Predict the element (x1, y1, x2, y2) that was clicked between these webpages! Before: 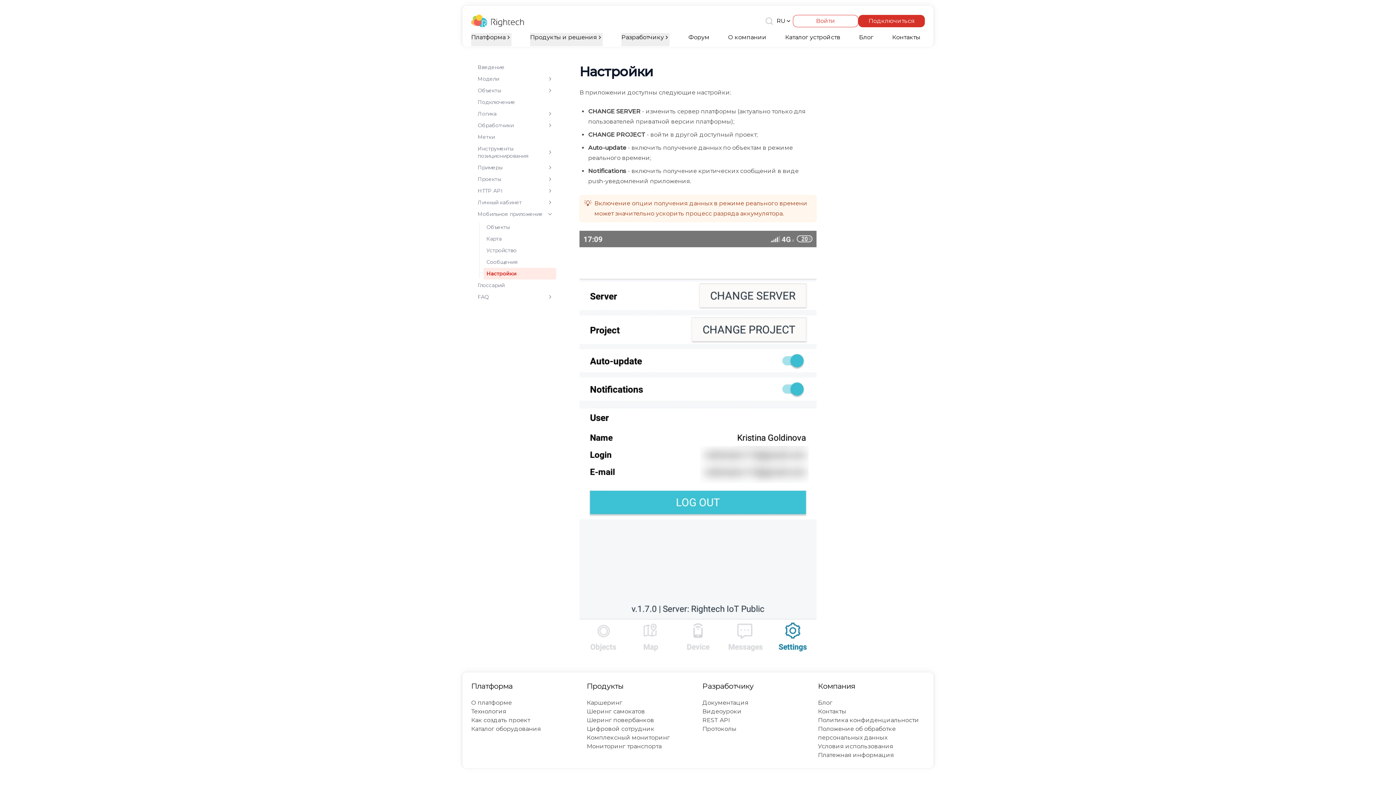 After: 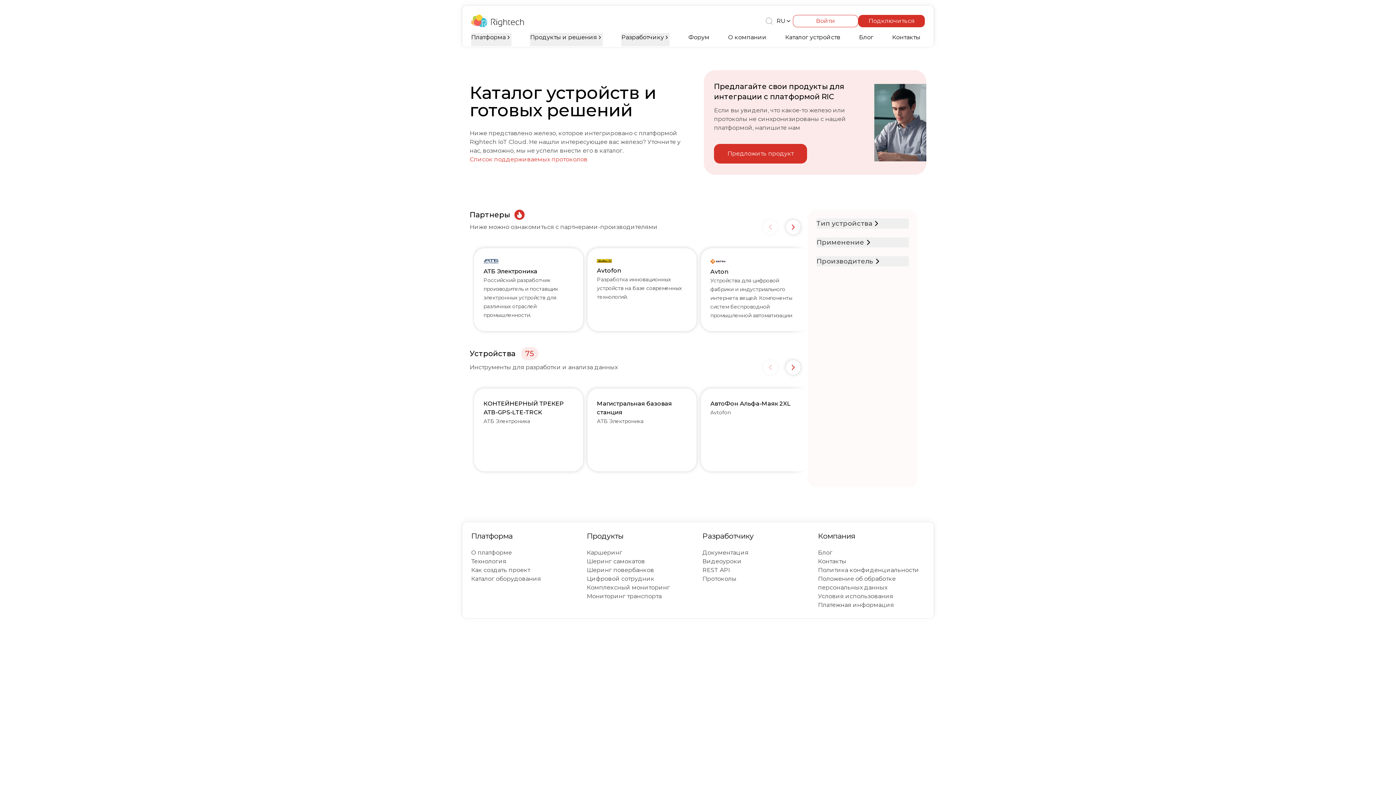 Action: bbox: (471, 725, 541, 735) label: Каталог оборудования